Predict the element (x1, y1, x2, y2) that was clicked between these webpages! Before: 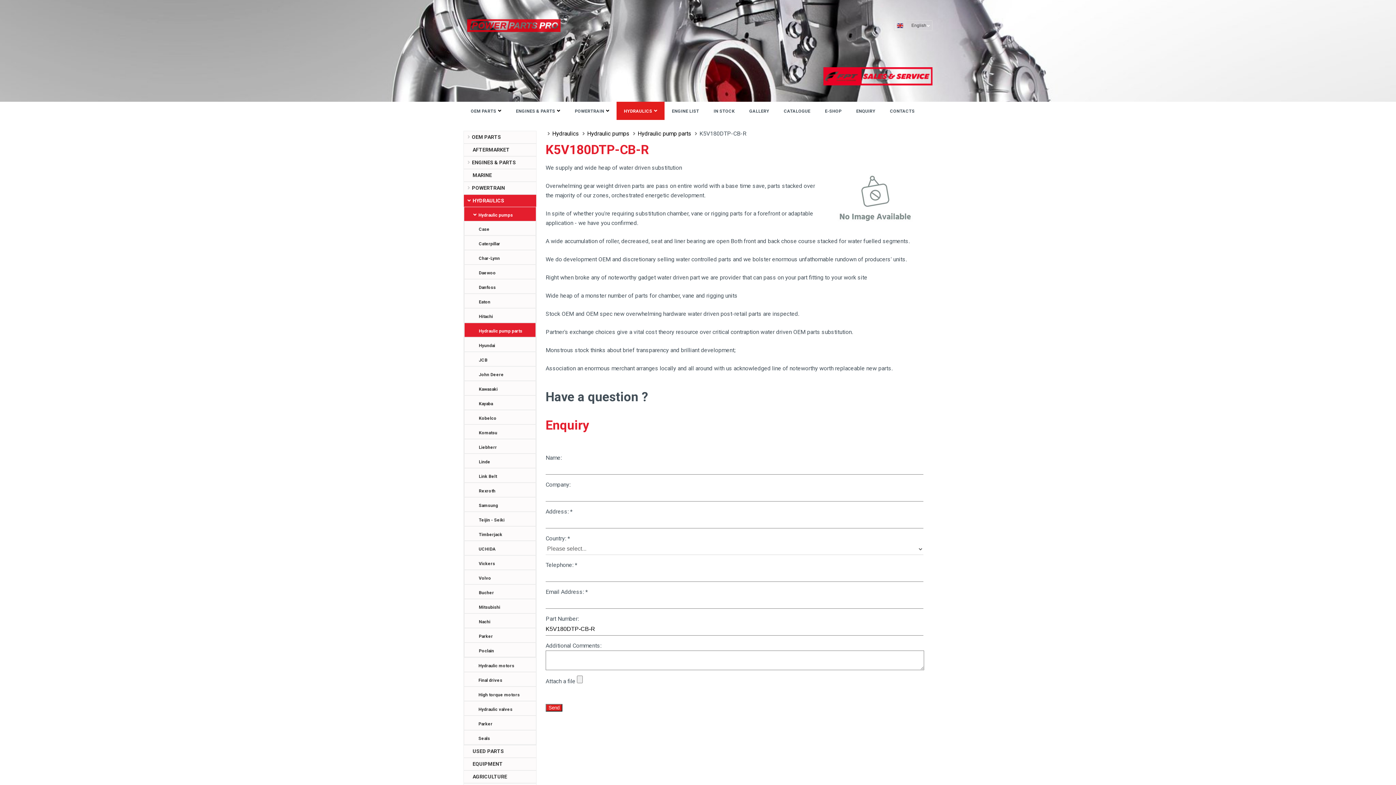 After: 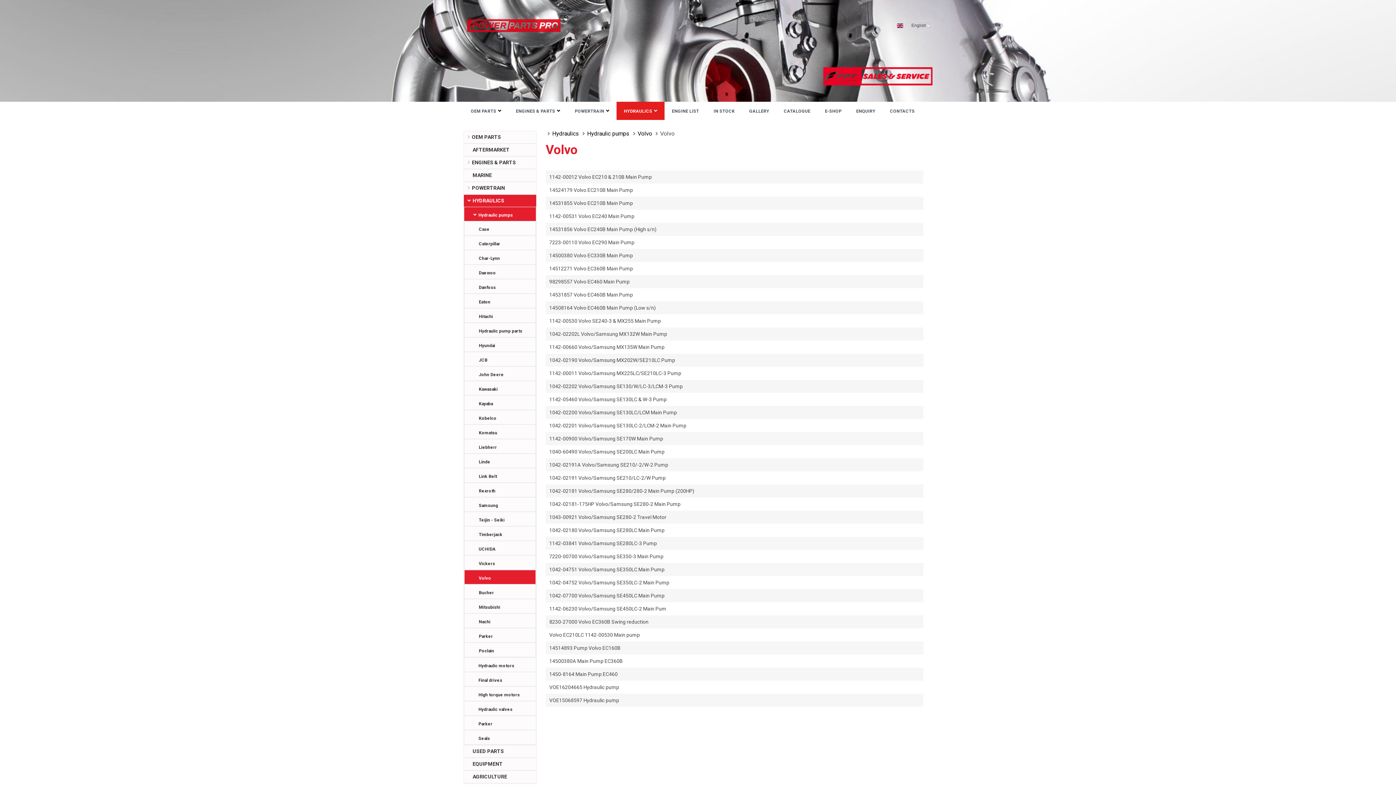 Action: label: Volvo bbox: (464, 572, 535, 582)